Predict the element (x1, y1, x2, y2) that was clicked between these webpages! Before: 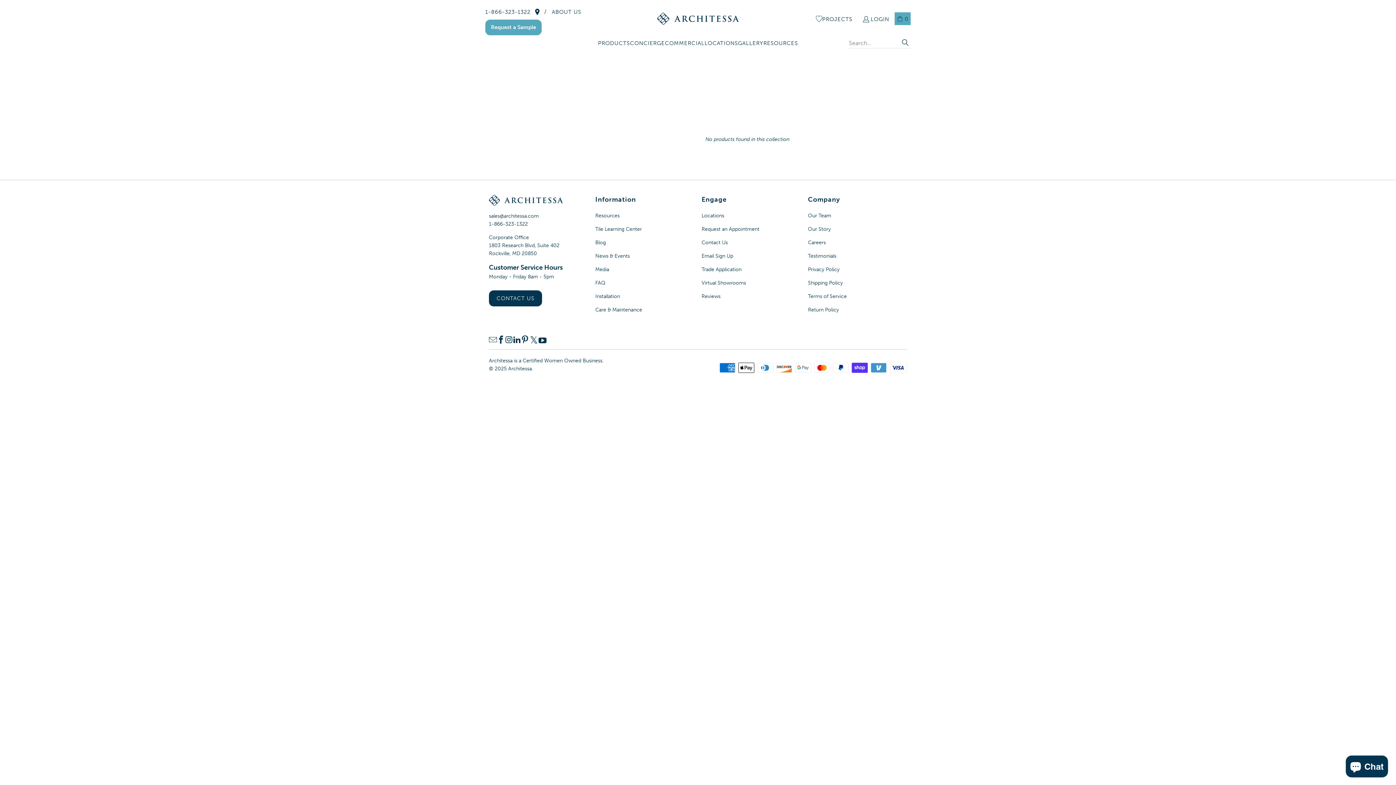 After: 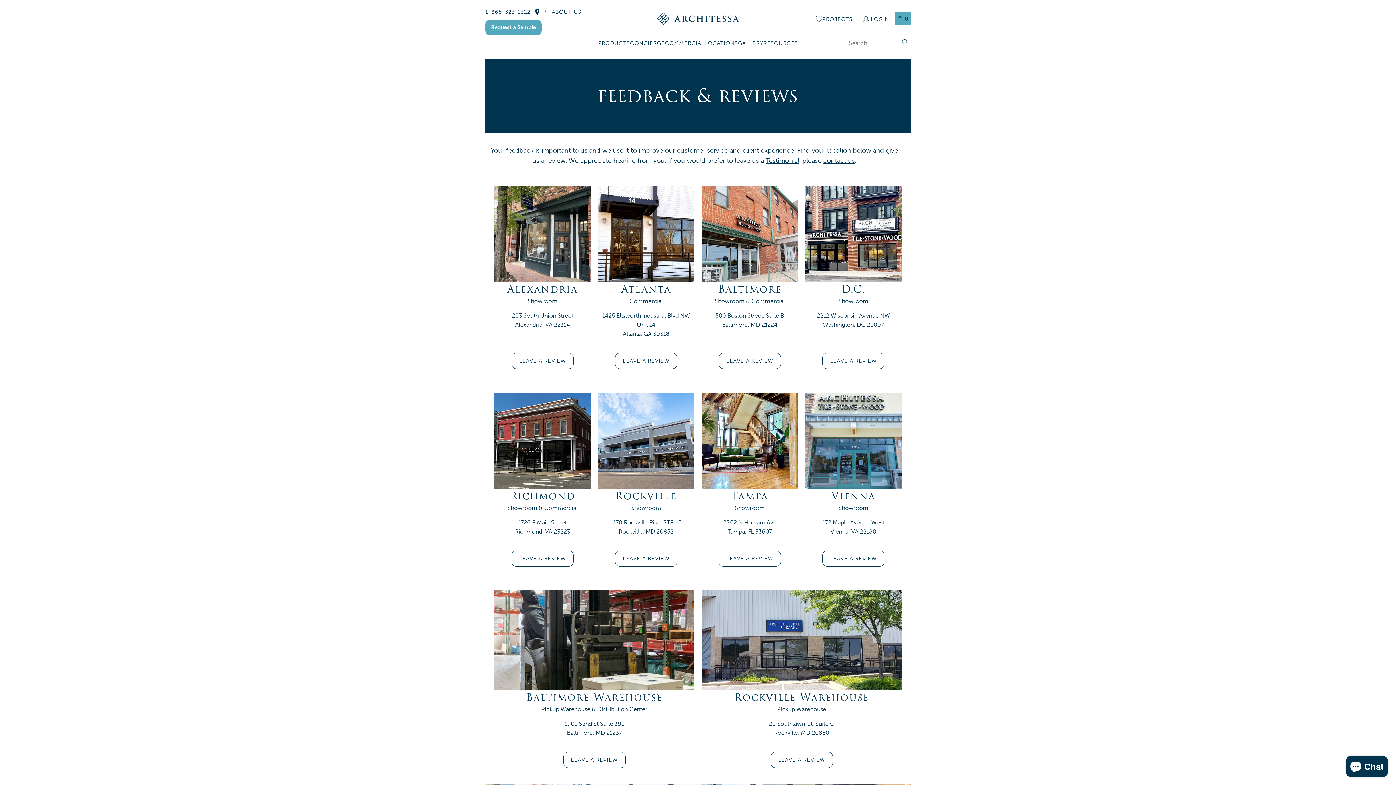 Action: bbox: (701, 293, 720, 299) label: Reviews